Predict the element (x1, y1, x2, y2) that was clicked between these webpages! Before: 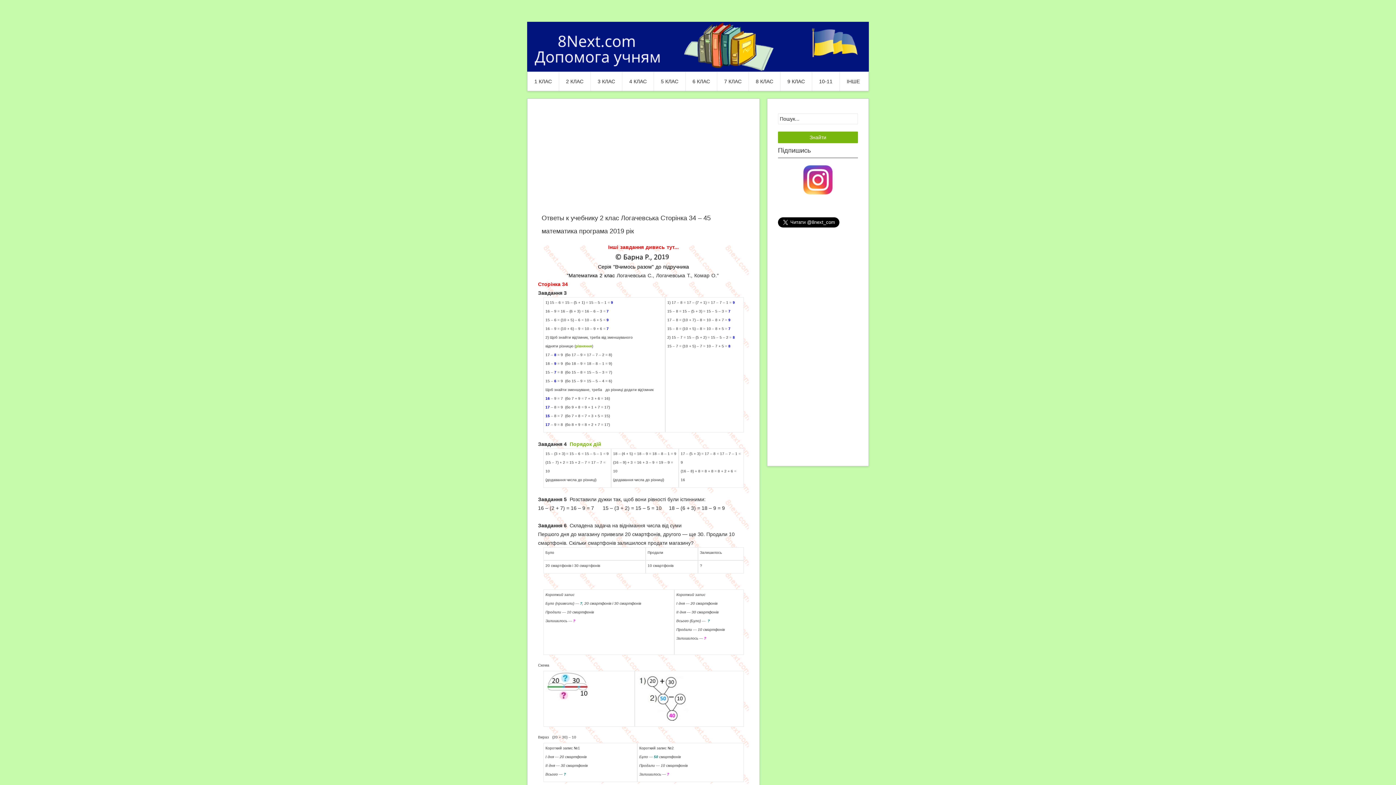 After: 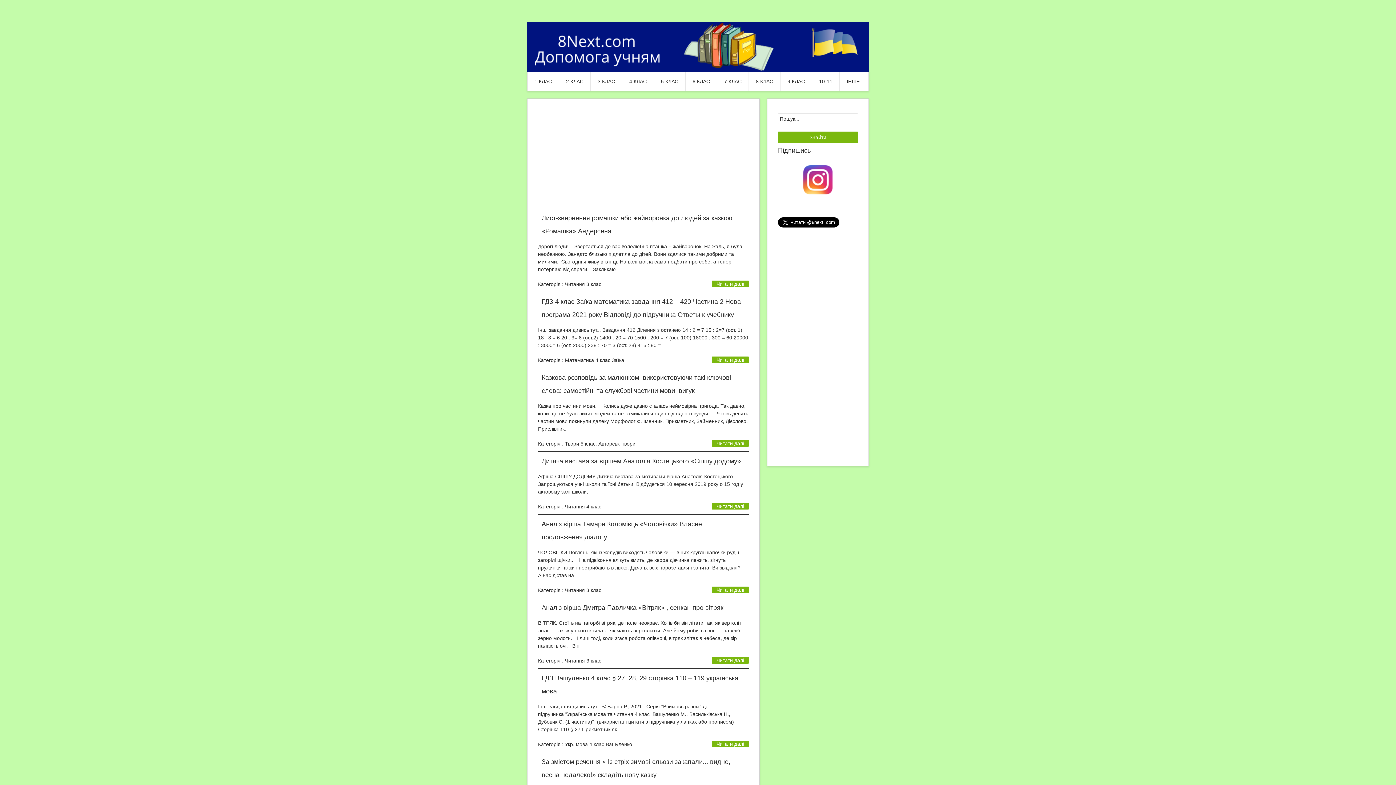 Action: bbox: (527, 43, 869, 49)